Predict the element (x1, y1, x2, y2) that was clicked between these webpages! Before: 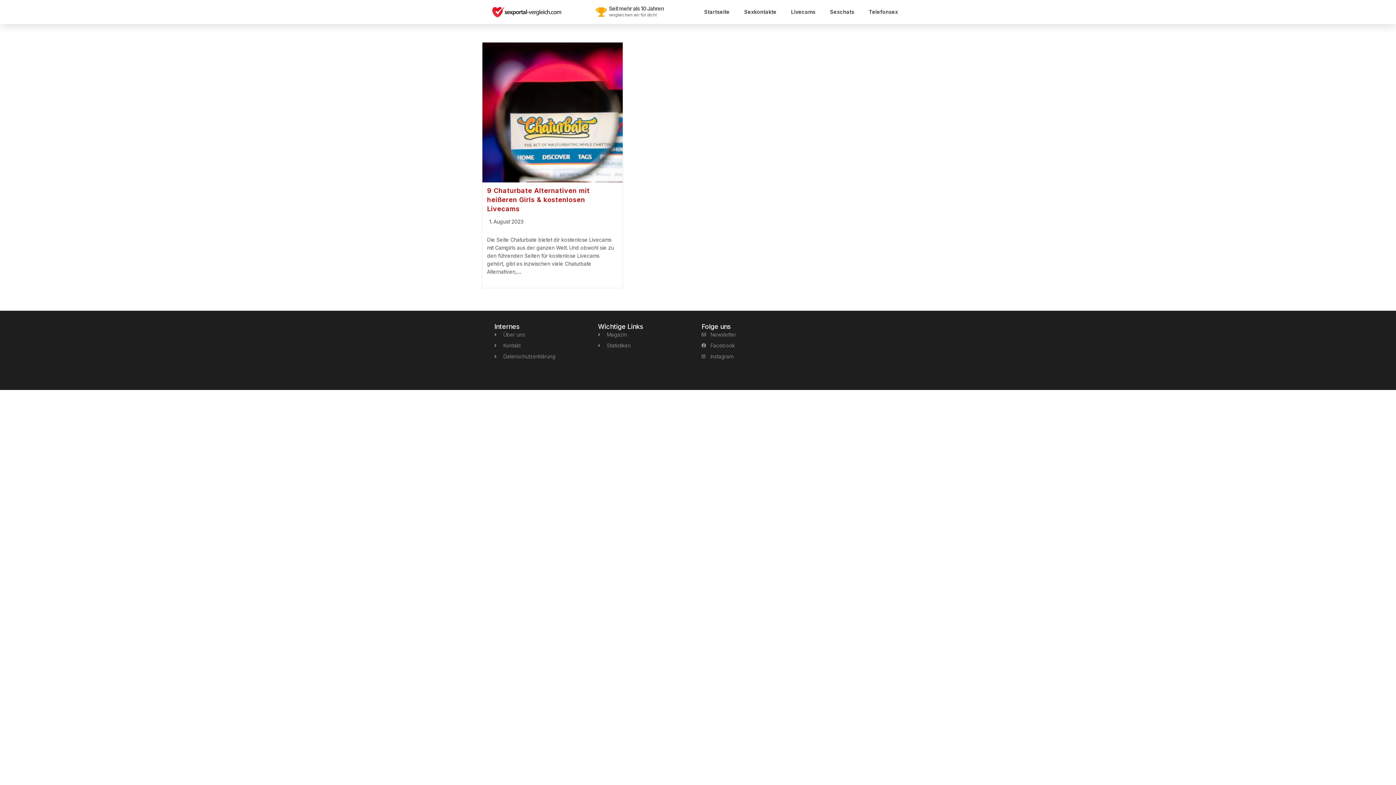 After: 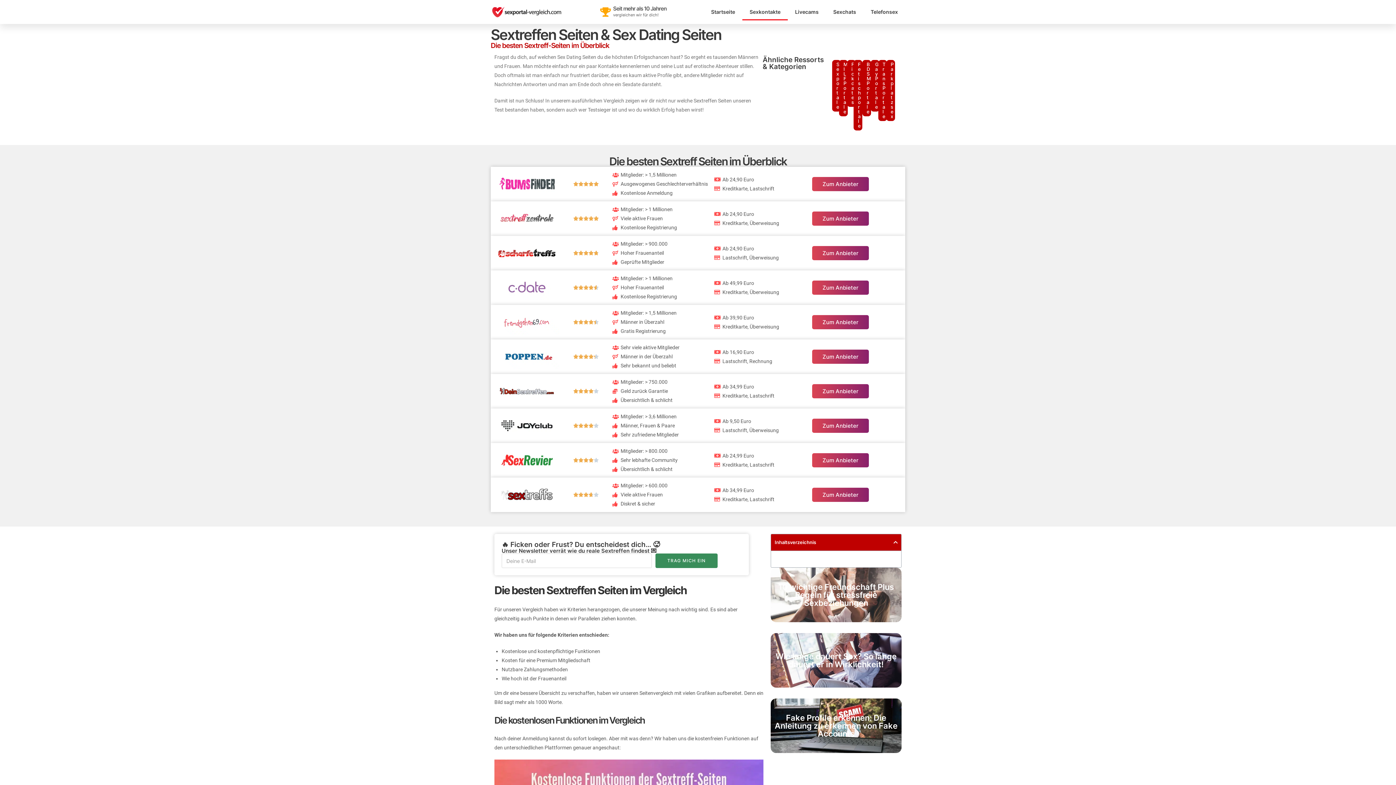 Action: bbox: (737, 3, 784, 20) label: Sexkontakte